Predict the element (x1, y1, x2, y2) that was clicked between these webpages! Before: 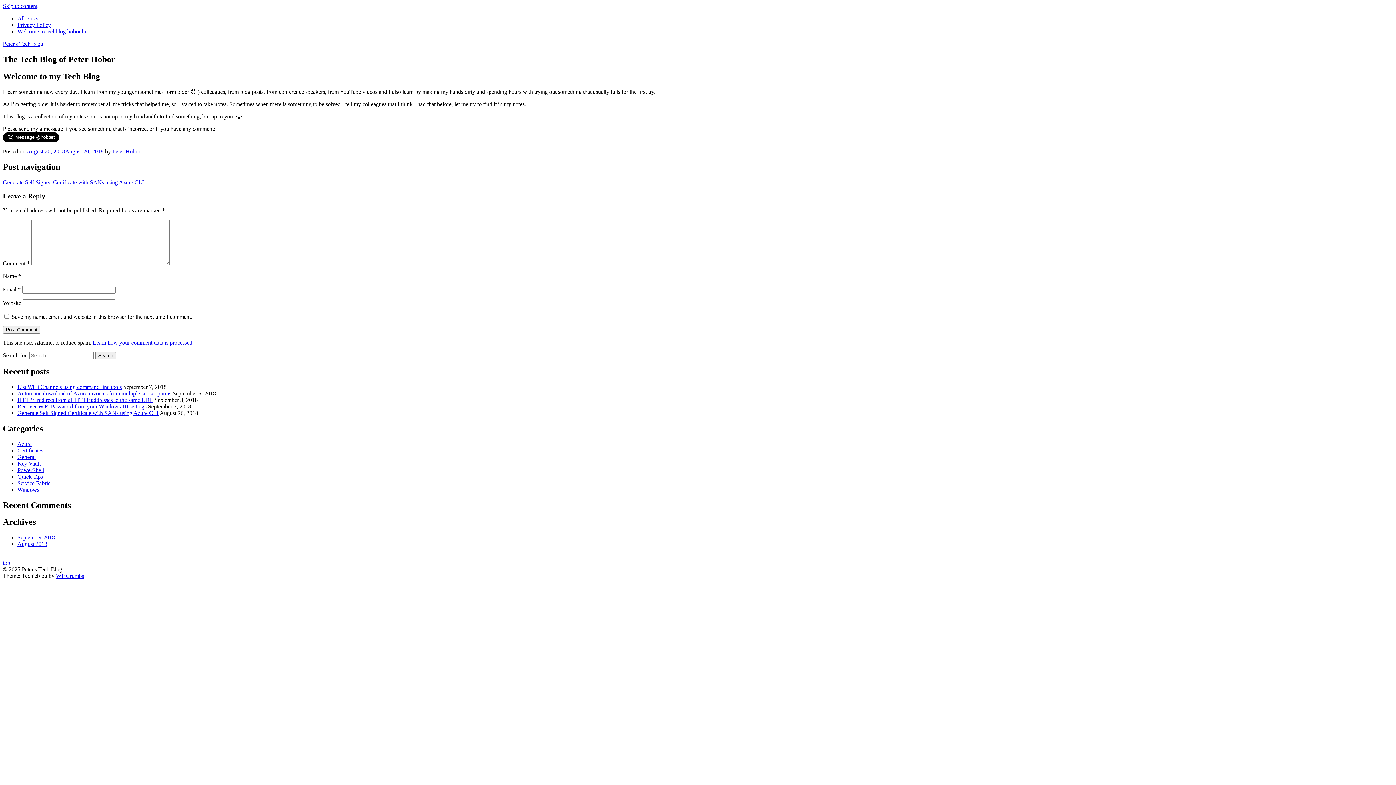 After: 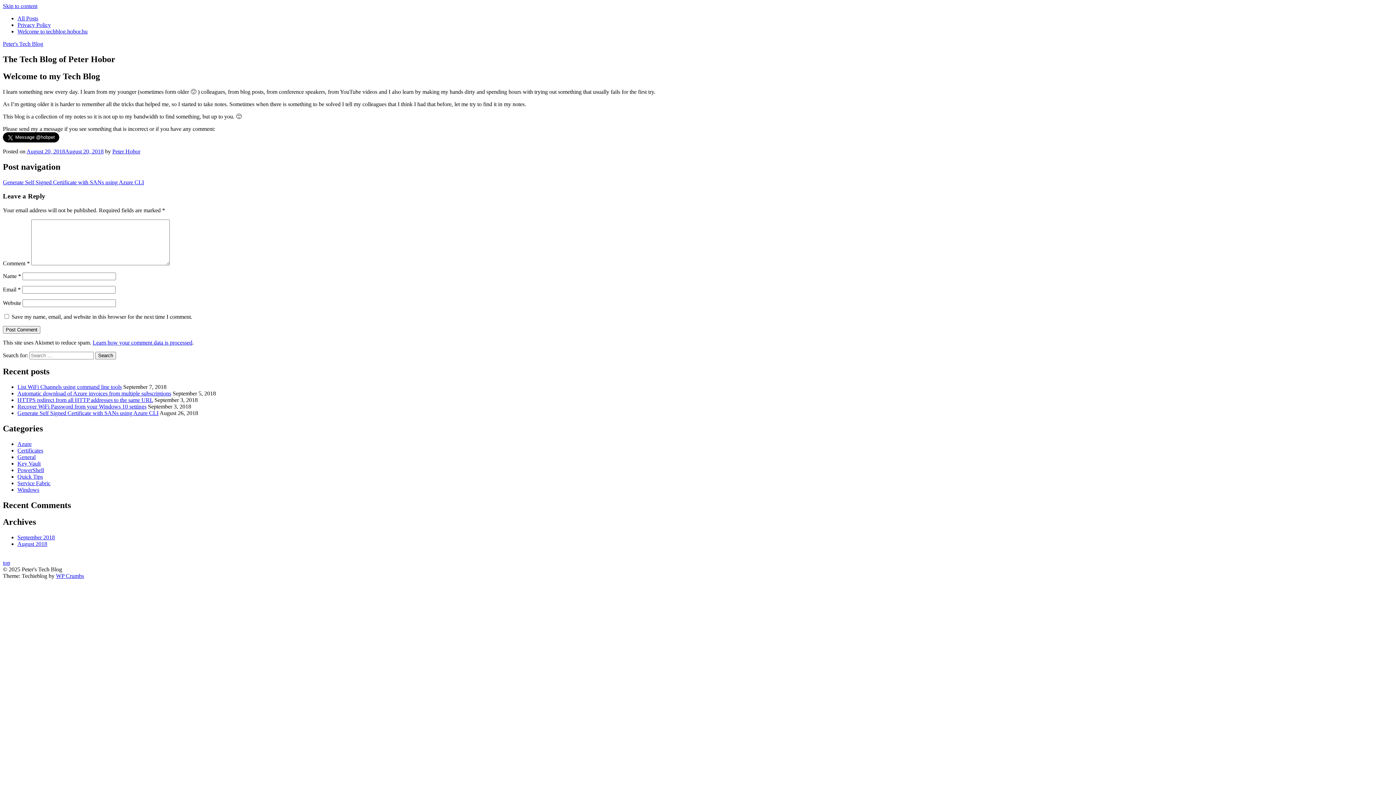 Action: label: 
top bbox: (2, 560, 10, 566)